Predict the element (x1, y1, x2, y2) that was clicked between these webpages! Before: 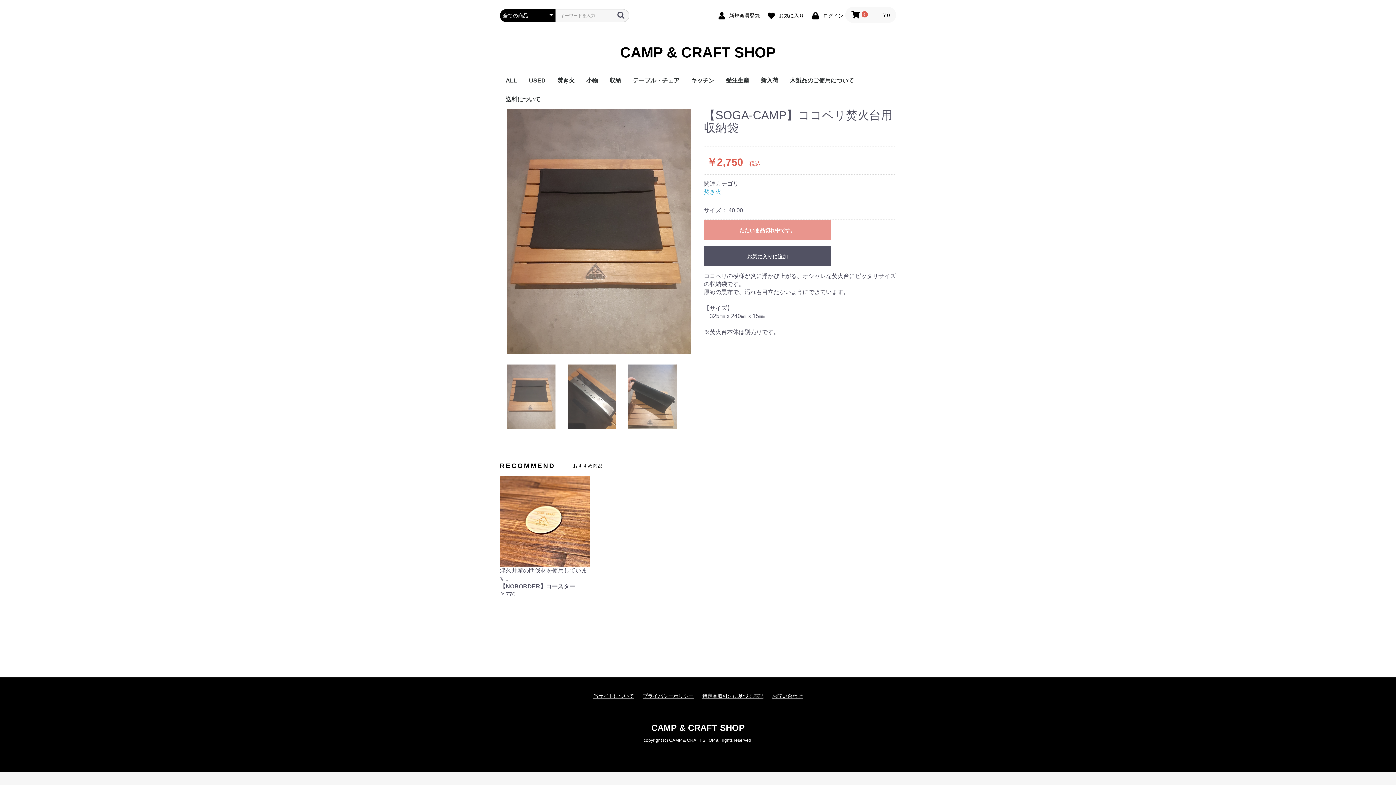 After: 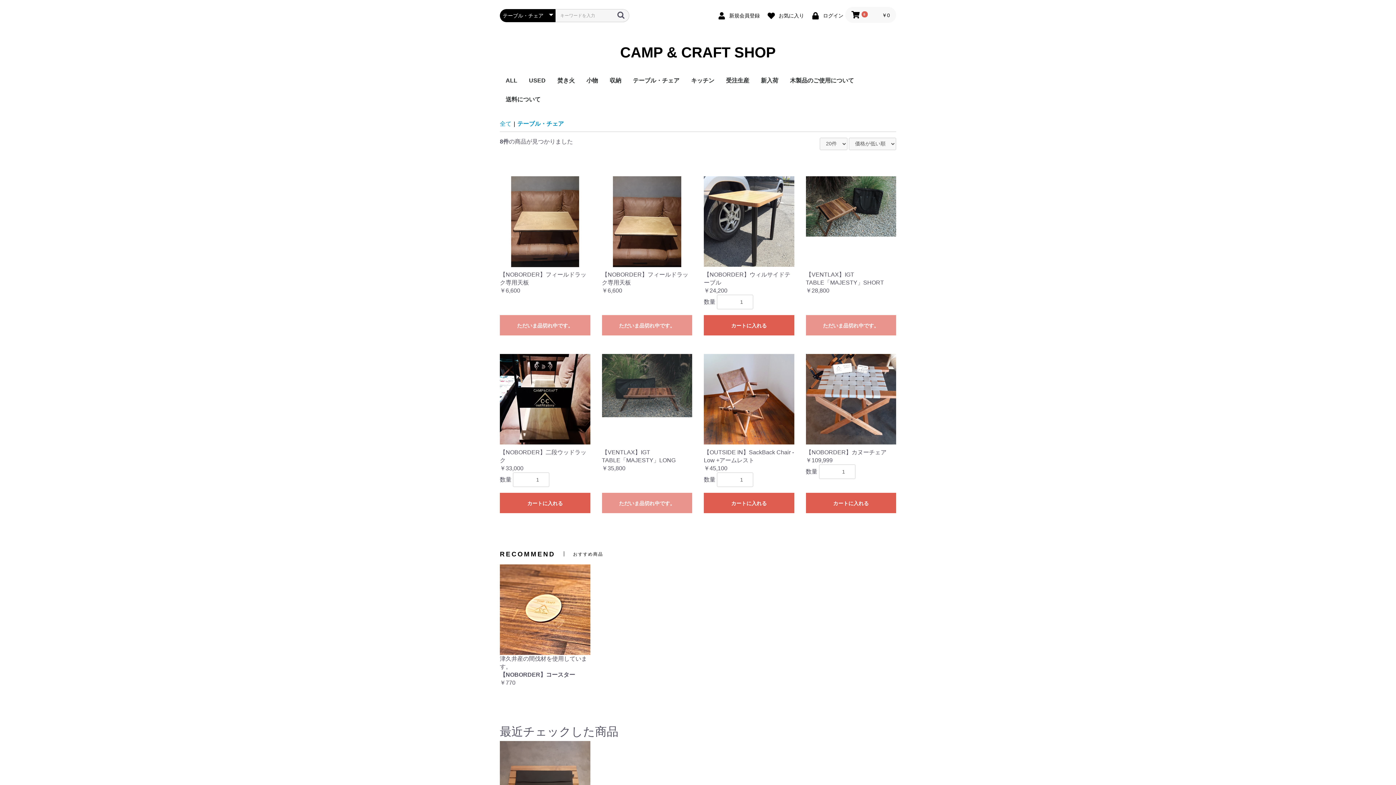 Action: label: テーブル・チェア bbox: (627, 71, 685, 90)